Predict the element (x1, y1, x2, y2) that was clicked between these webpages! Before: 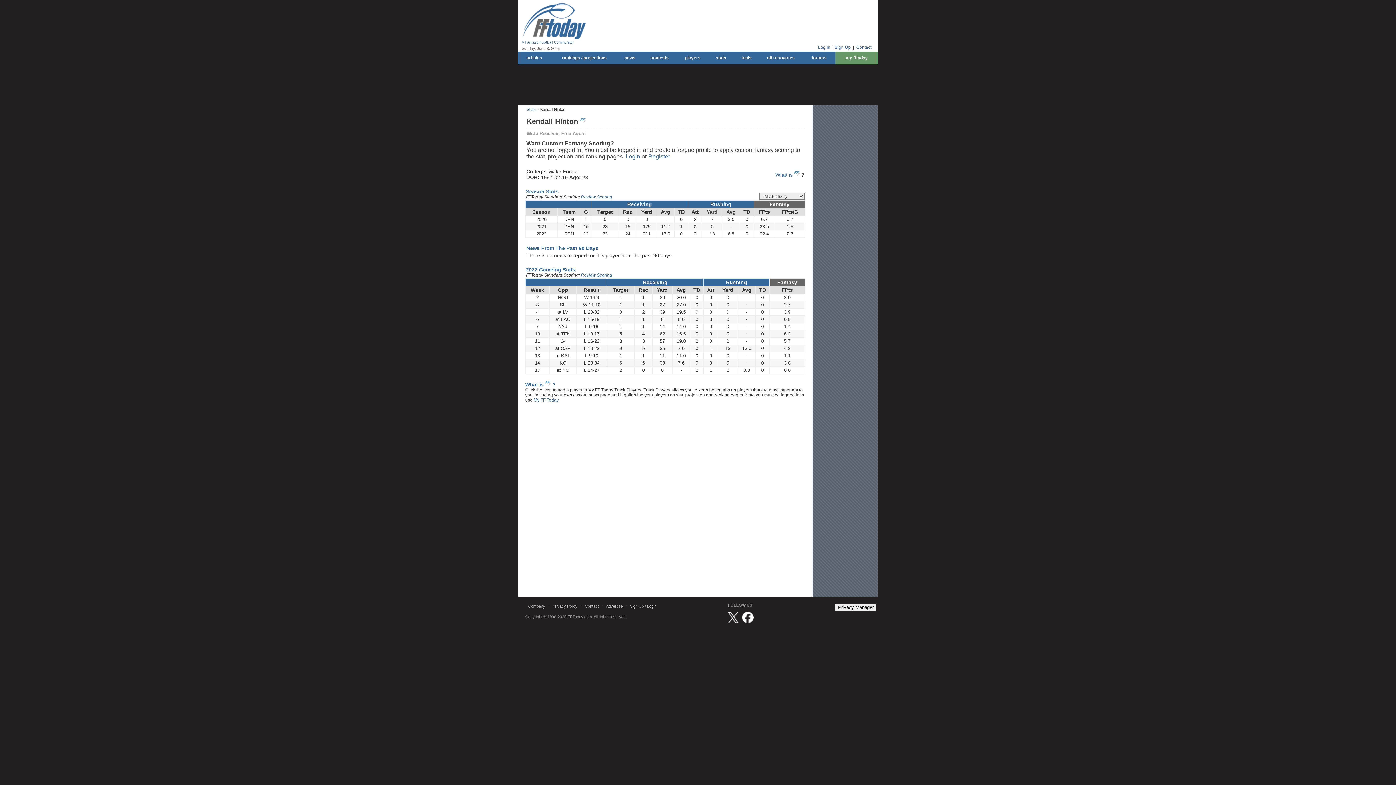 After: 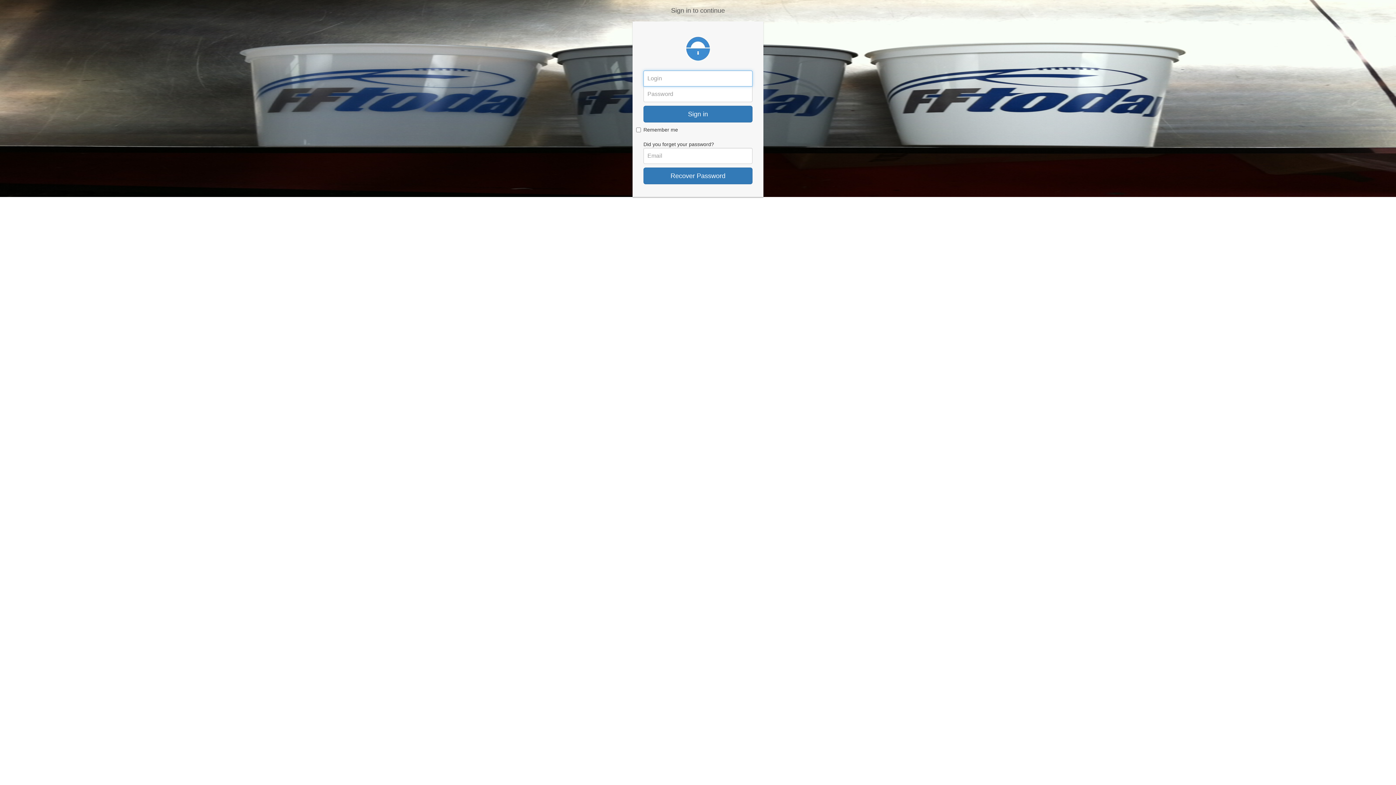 Action: label: Log In bbox: (818, 44, 830, 49)